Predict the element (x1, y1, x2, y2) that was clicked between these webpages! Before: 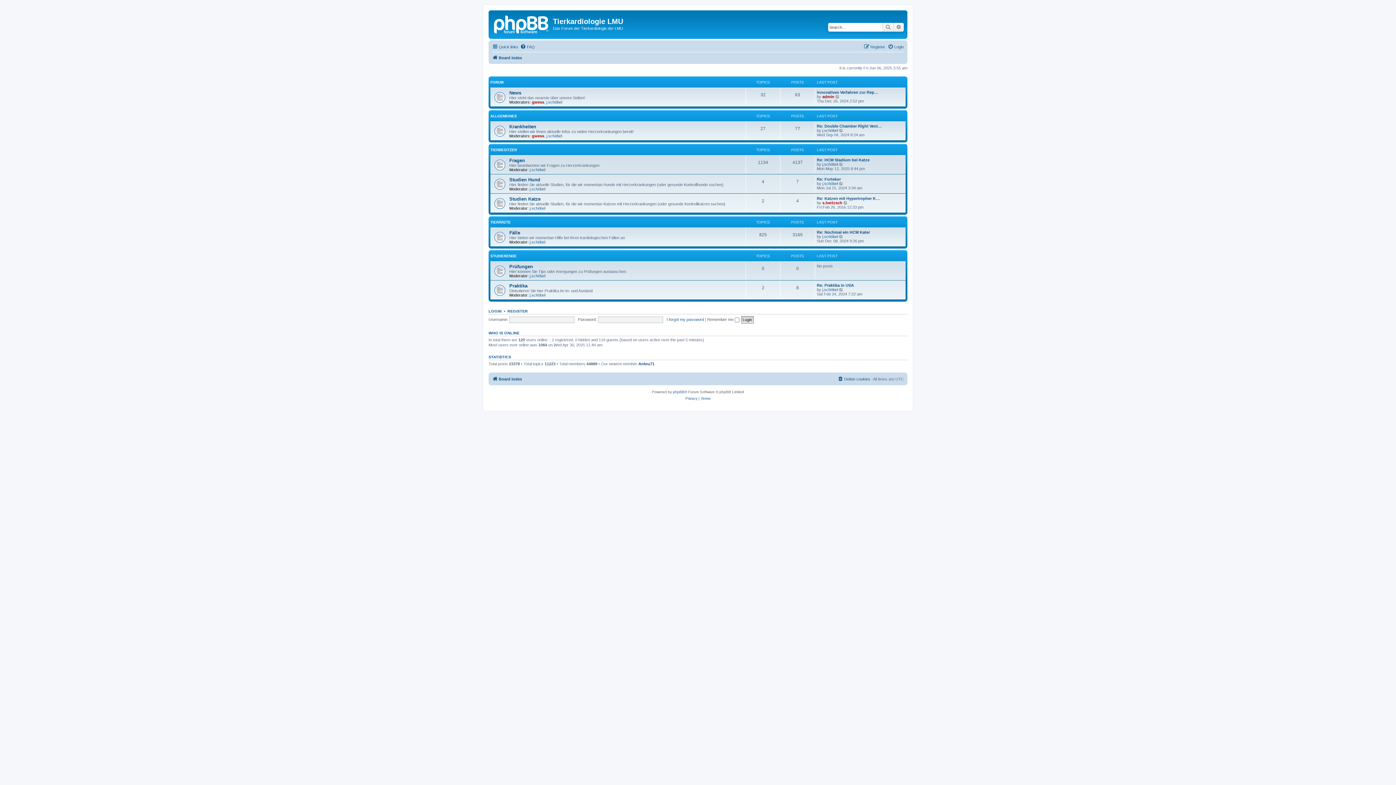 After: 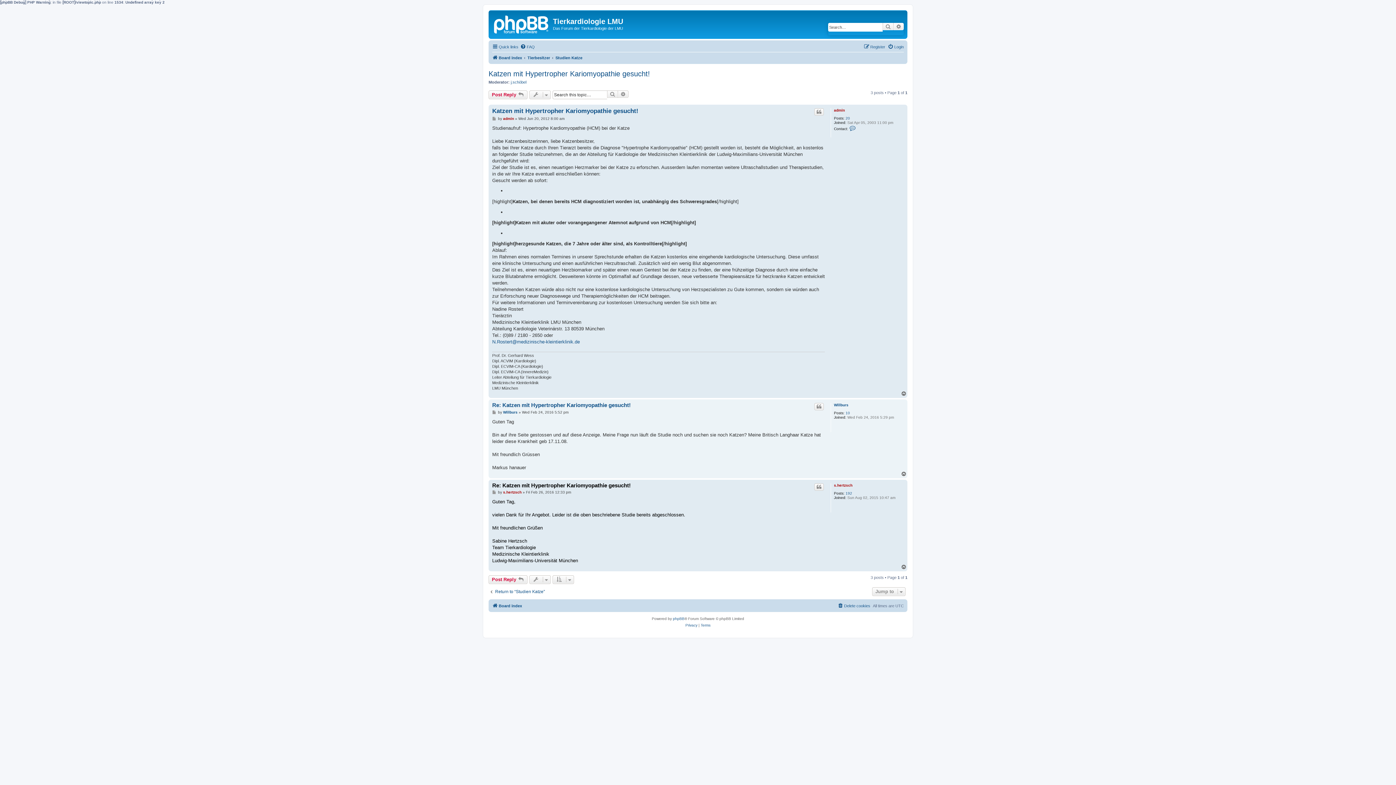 Action: label: Re: Katzen mit Hypertropher K… bbox: (817, 196, 880, 200)